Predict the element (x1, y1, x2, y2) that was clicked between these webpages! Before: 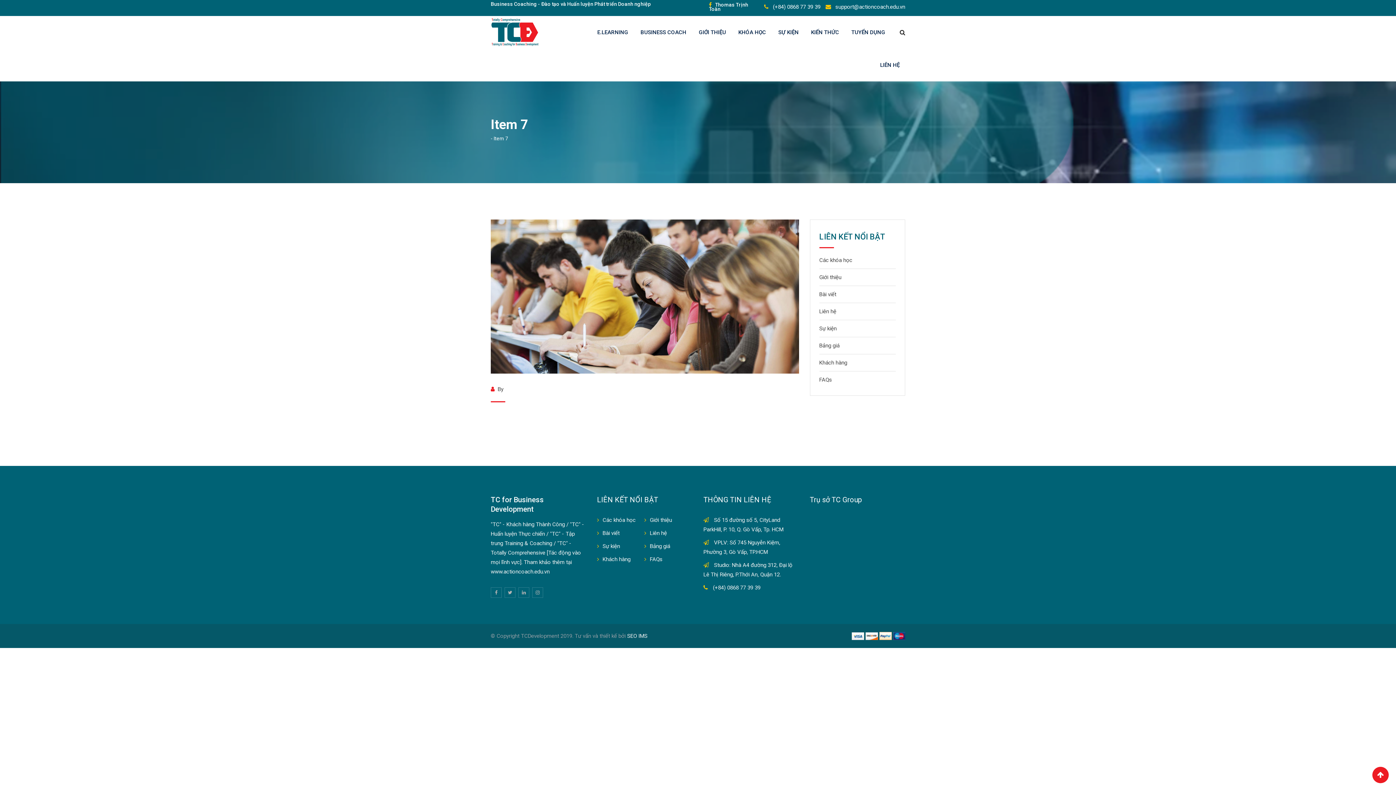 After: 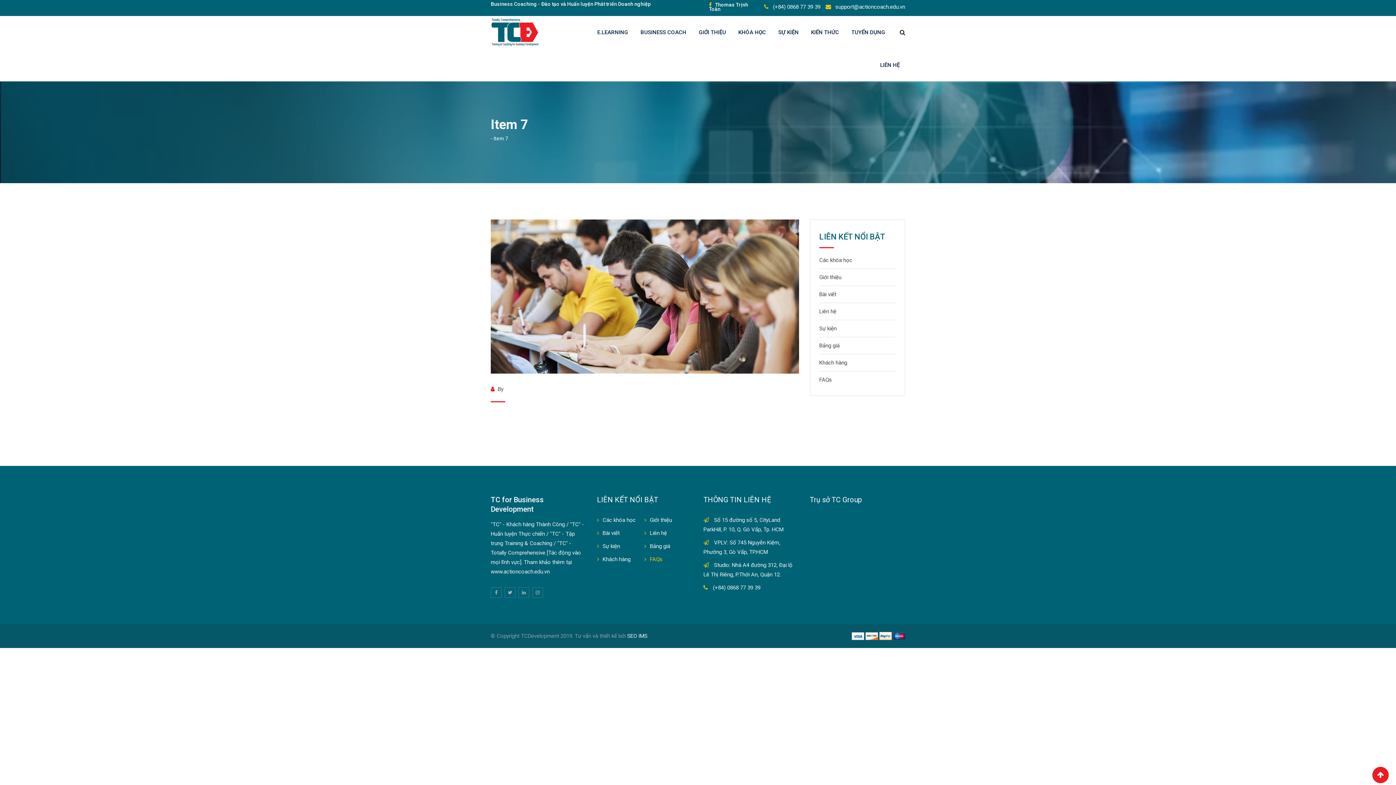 Action: label: FAQs bbox: (650, 556, 662, 562)